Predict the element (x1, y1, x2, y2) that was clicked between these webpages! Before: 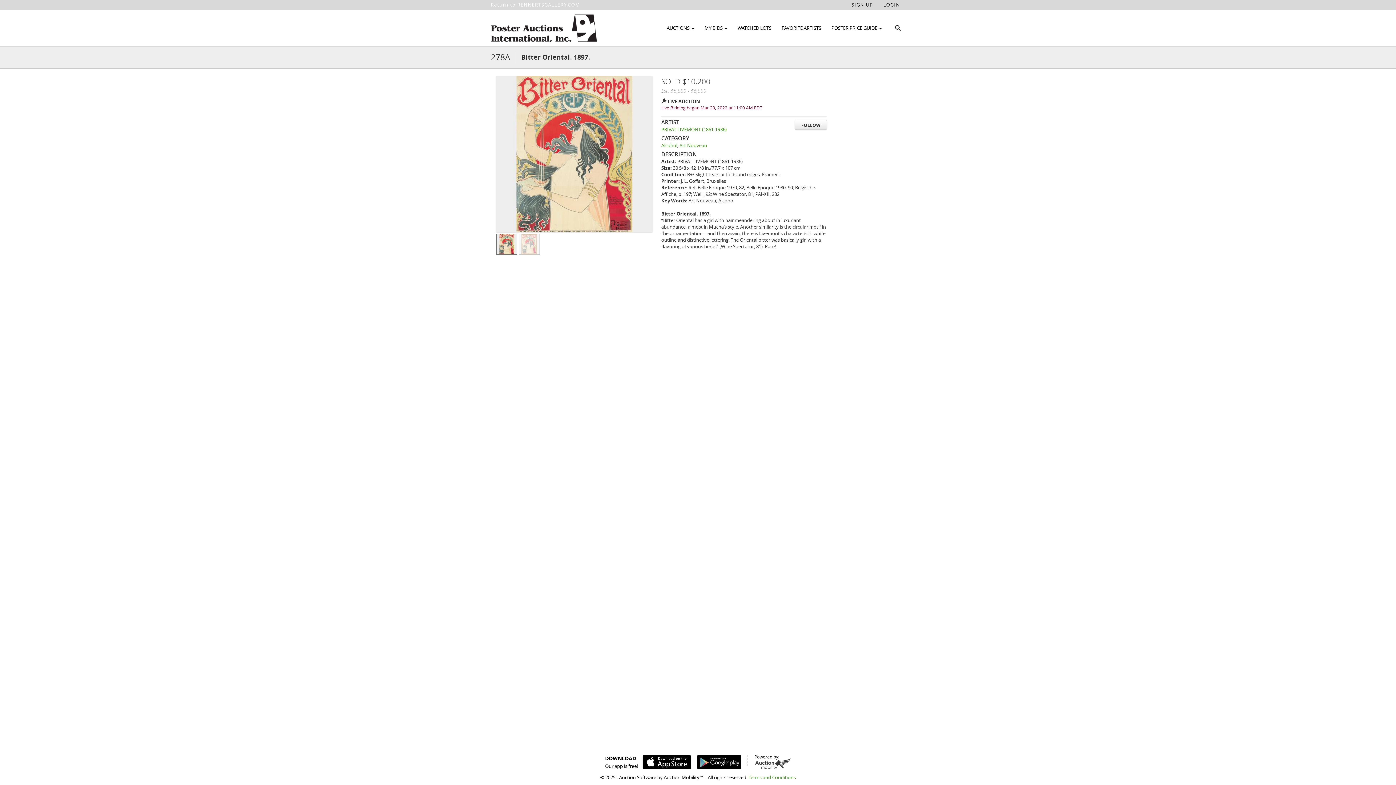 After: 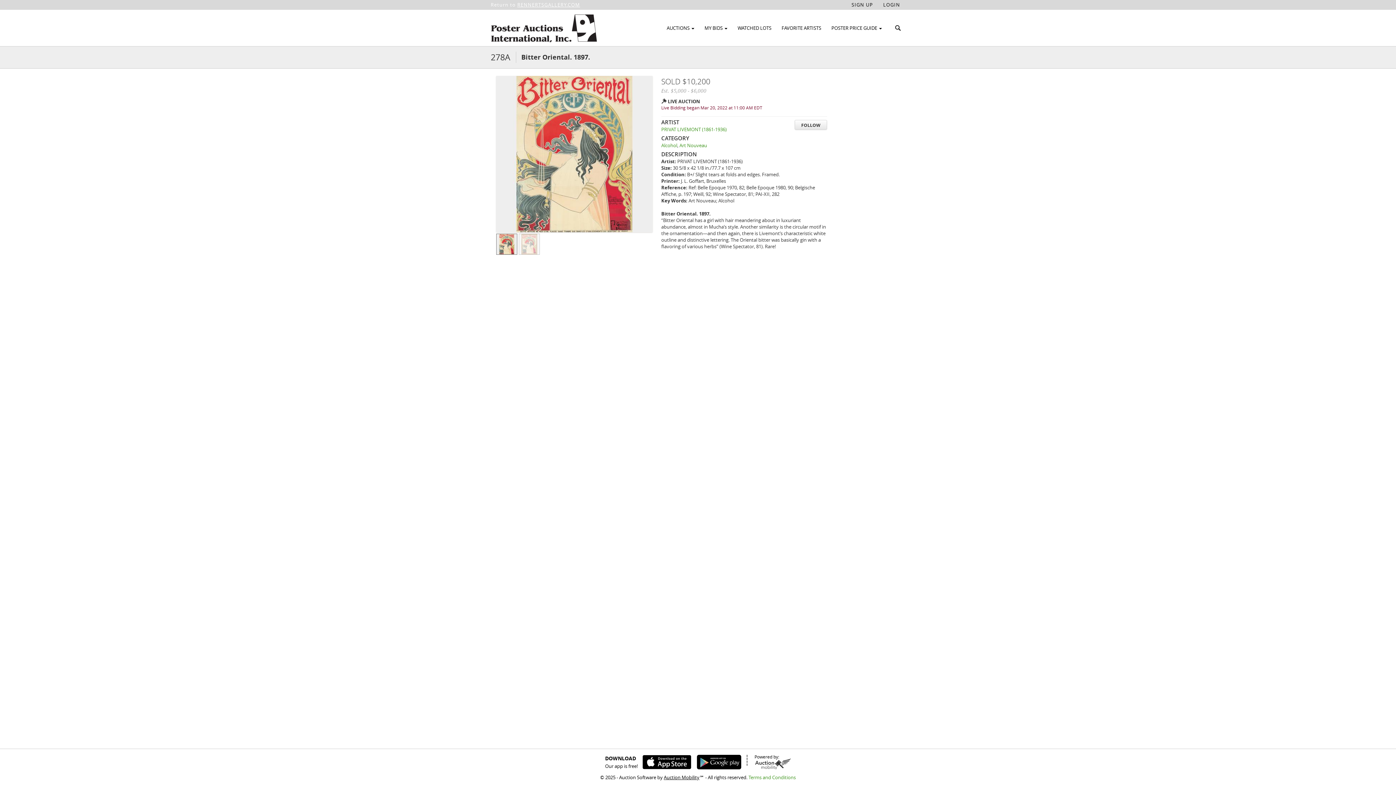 Action: bbox: (664, 774, 699, 781) label: Auction Mobility